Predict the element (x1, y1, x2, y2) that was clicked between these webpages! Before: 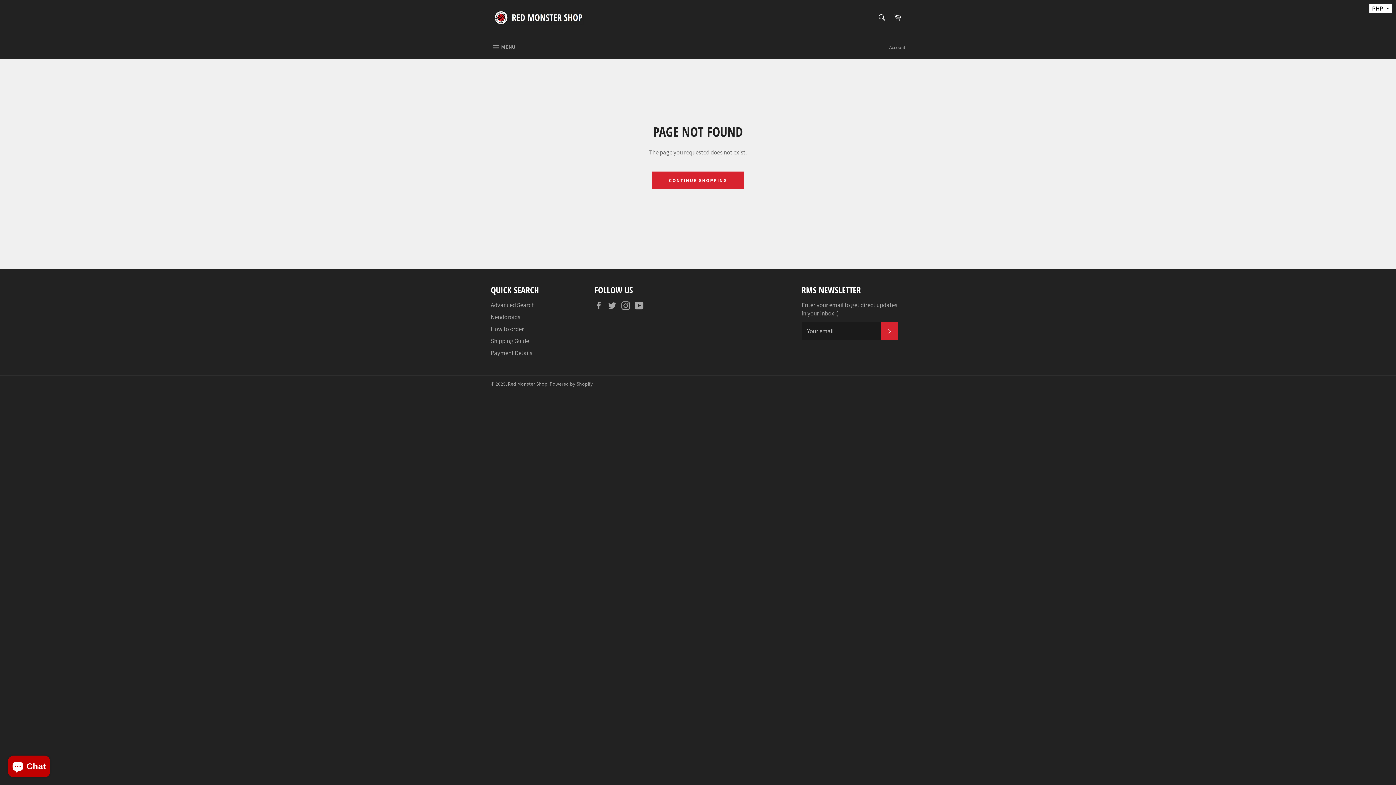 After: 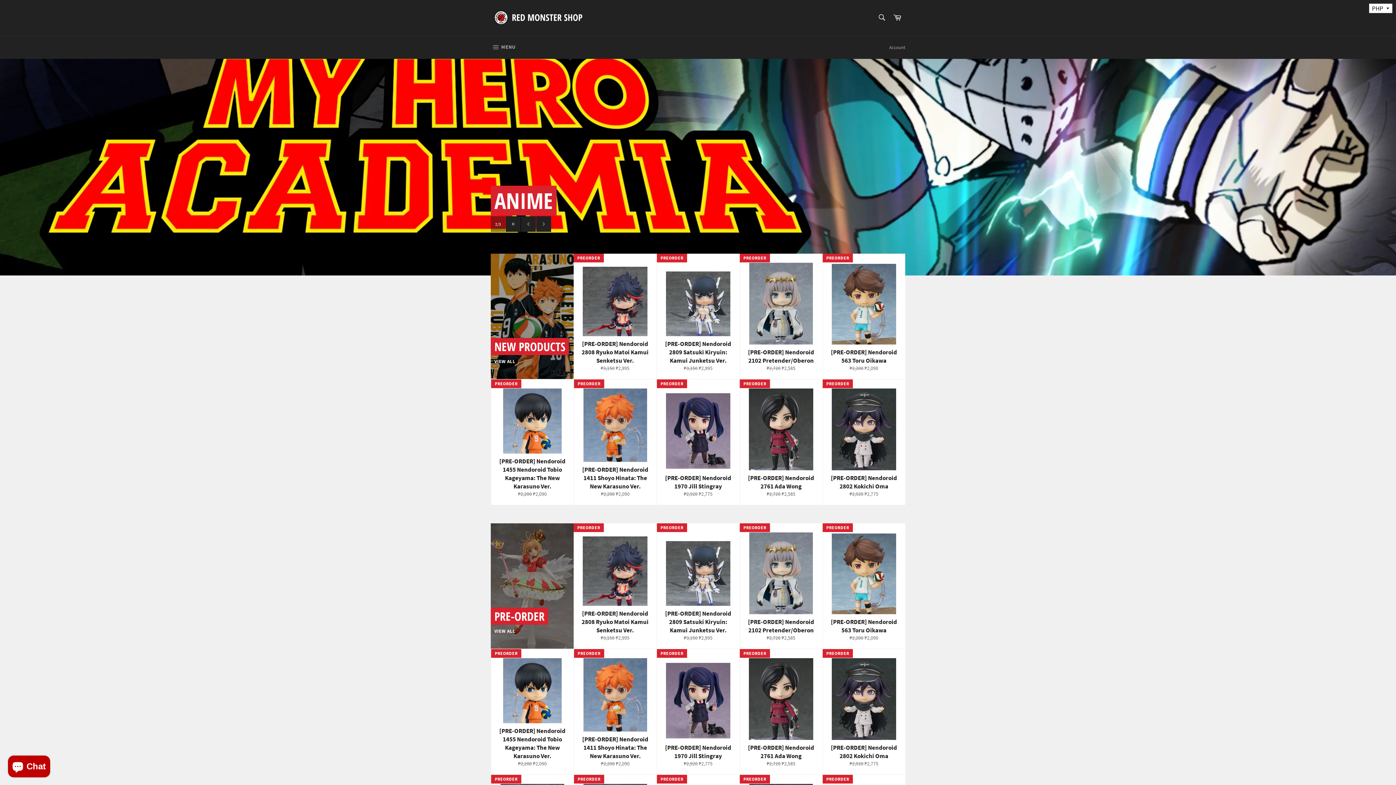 Action: bbox: (490, 7, 600, 28)